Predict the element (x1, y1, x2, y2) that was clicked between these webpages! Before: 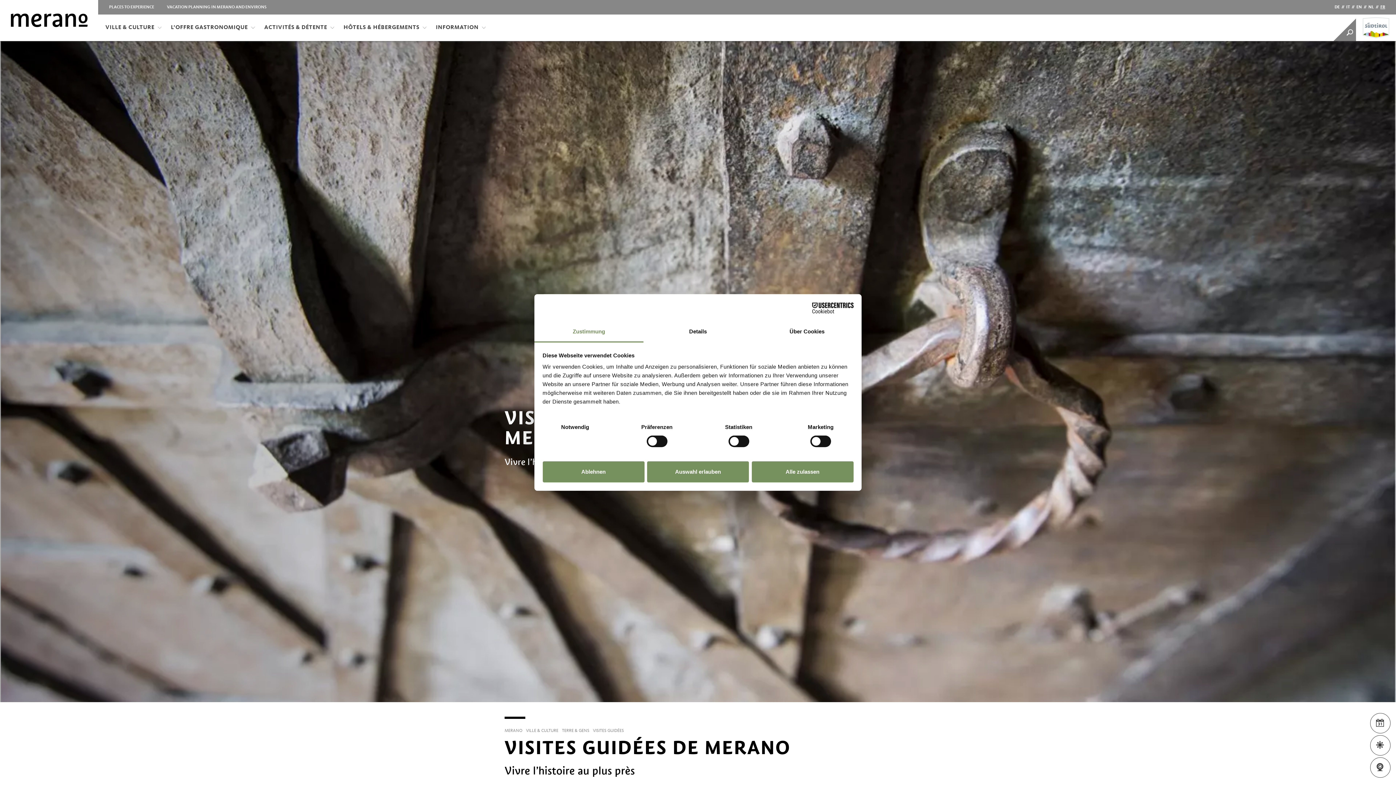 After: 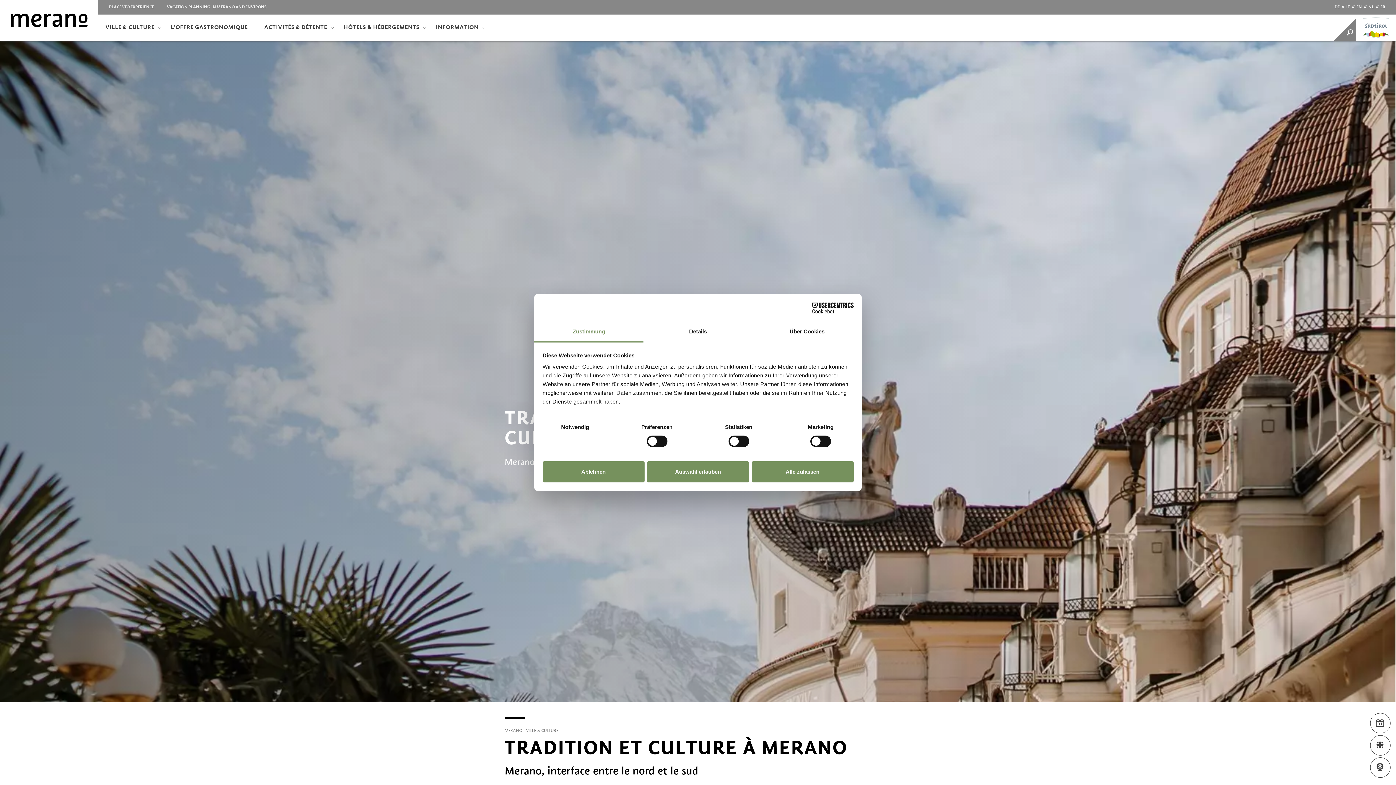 Action: bbox: (526, 727, 558, 734) label: VILLE & CULTURE